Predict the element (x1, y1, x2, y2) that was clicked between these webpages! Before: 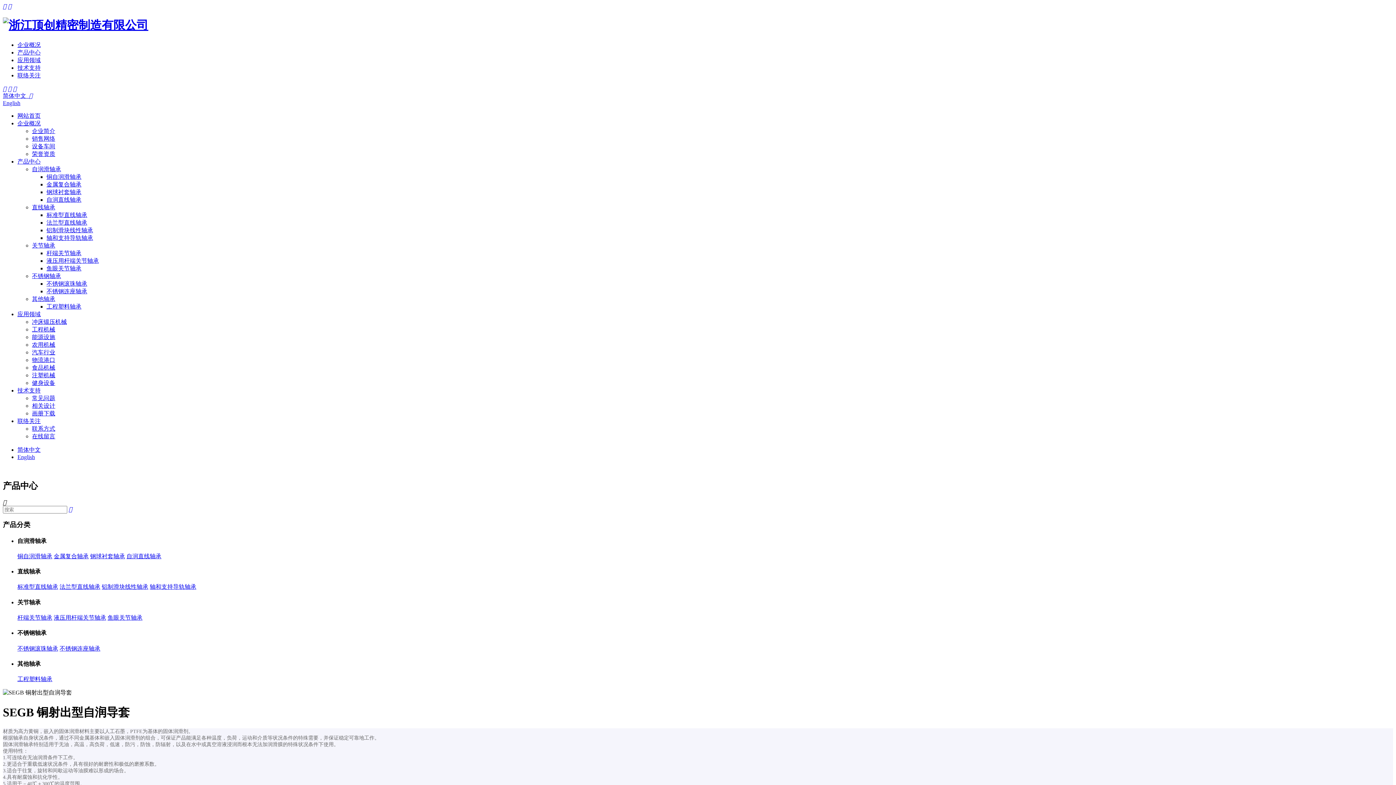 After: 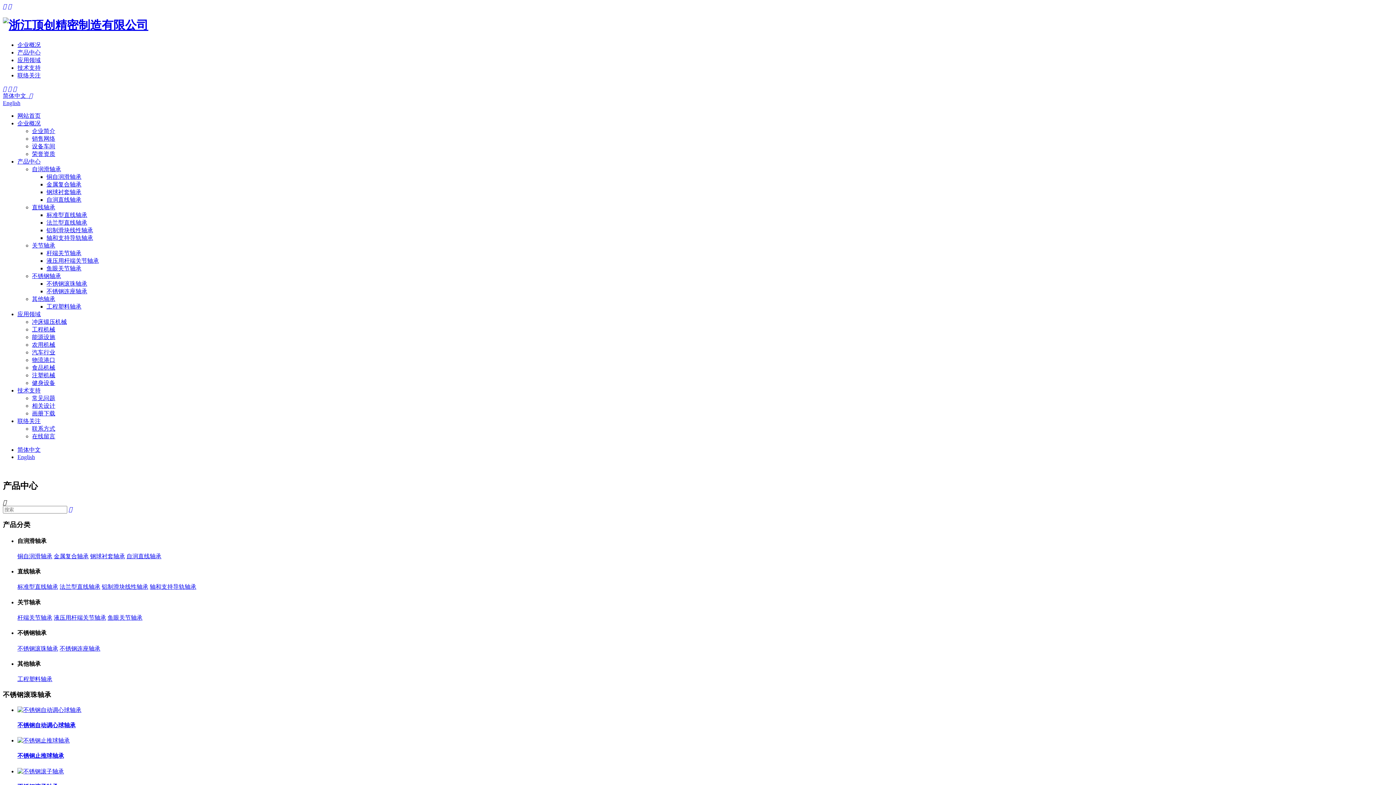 Action: bbox: (17, 645, 58, 651) label: 不锈钢滚珠轴承